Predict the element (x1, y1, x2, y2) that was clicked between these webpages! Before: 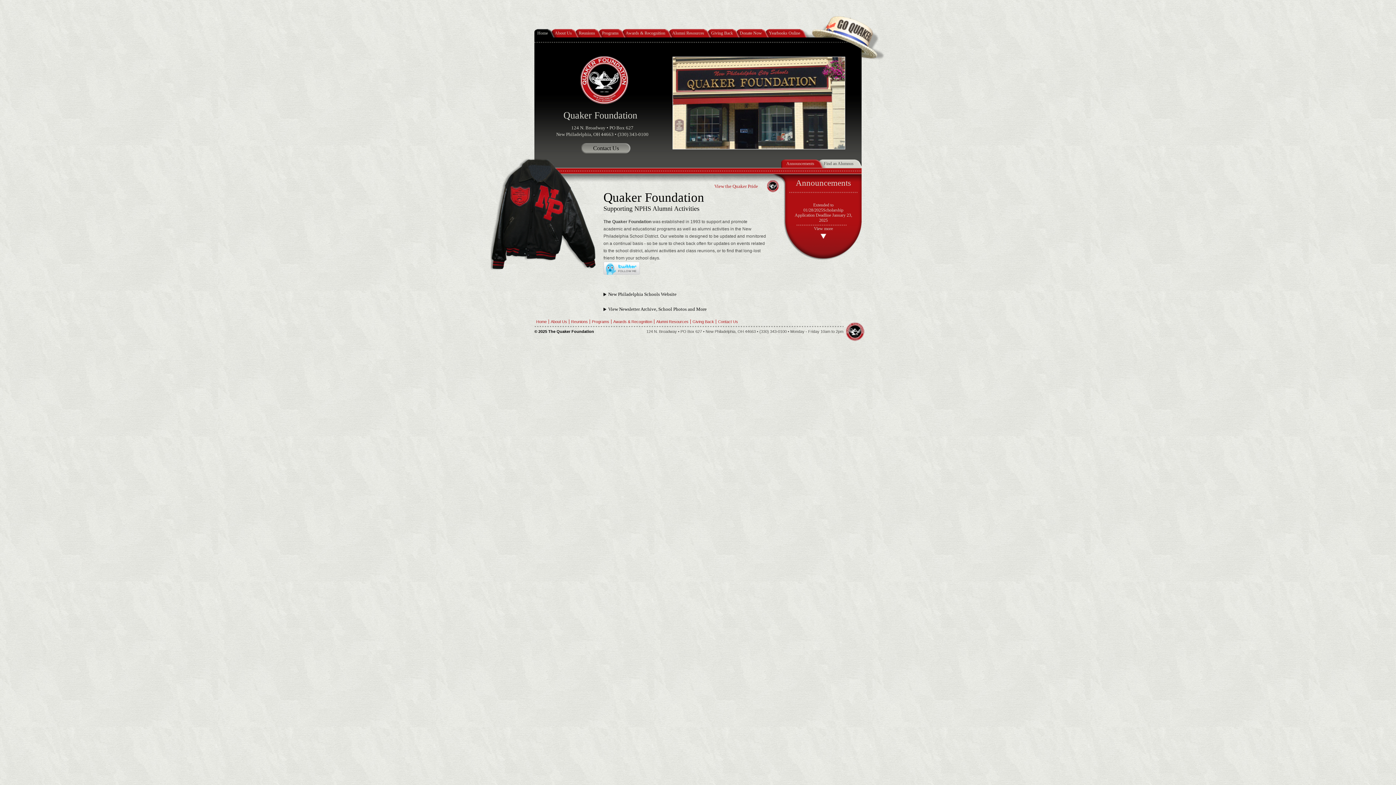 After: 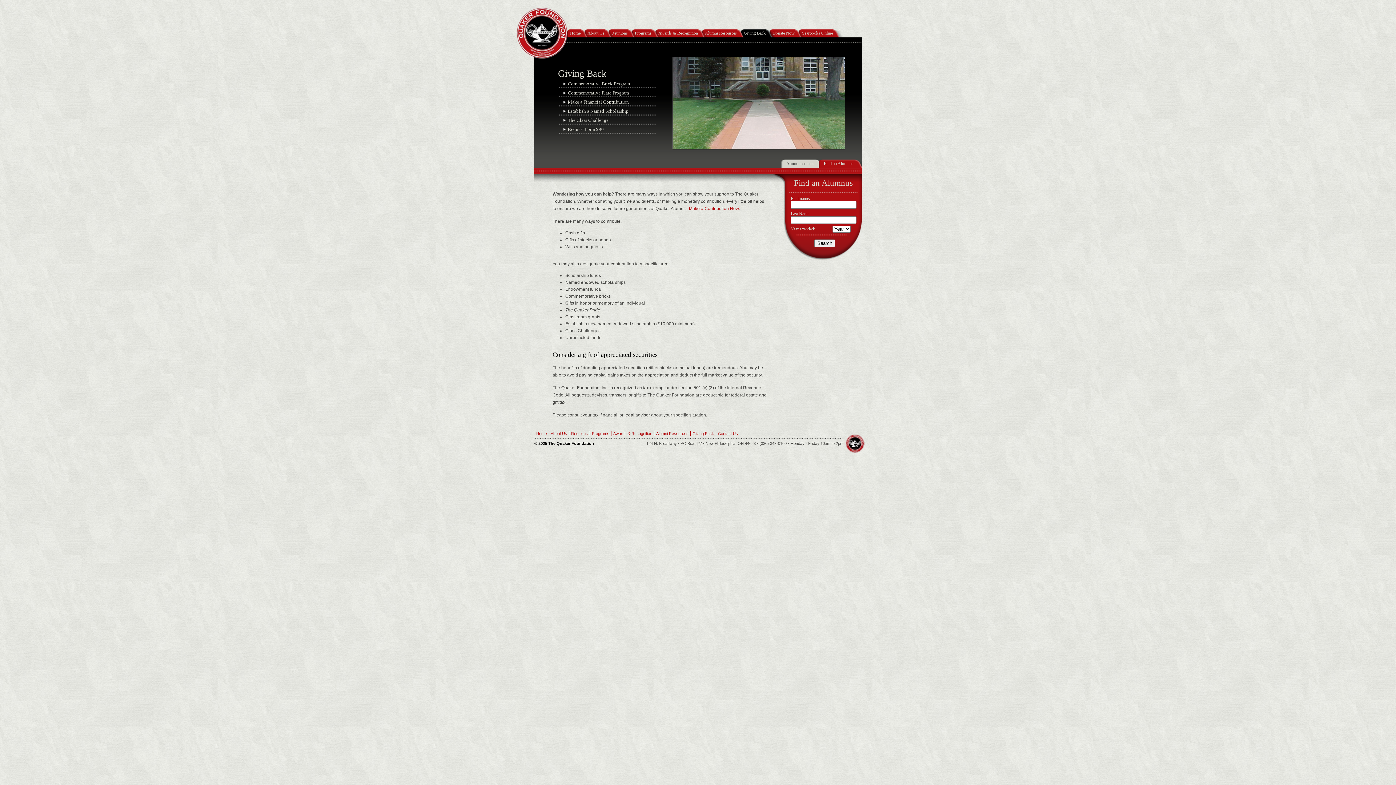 Action: label: Giving Back bbox: (692, 319, 714, 324)